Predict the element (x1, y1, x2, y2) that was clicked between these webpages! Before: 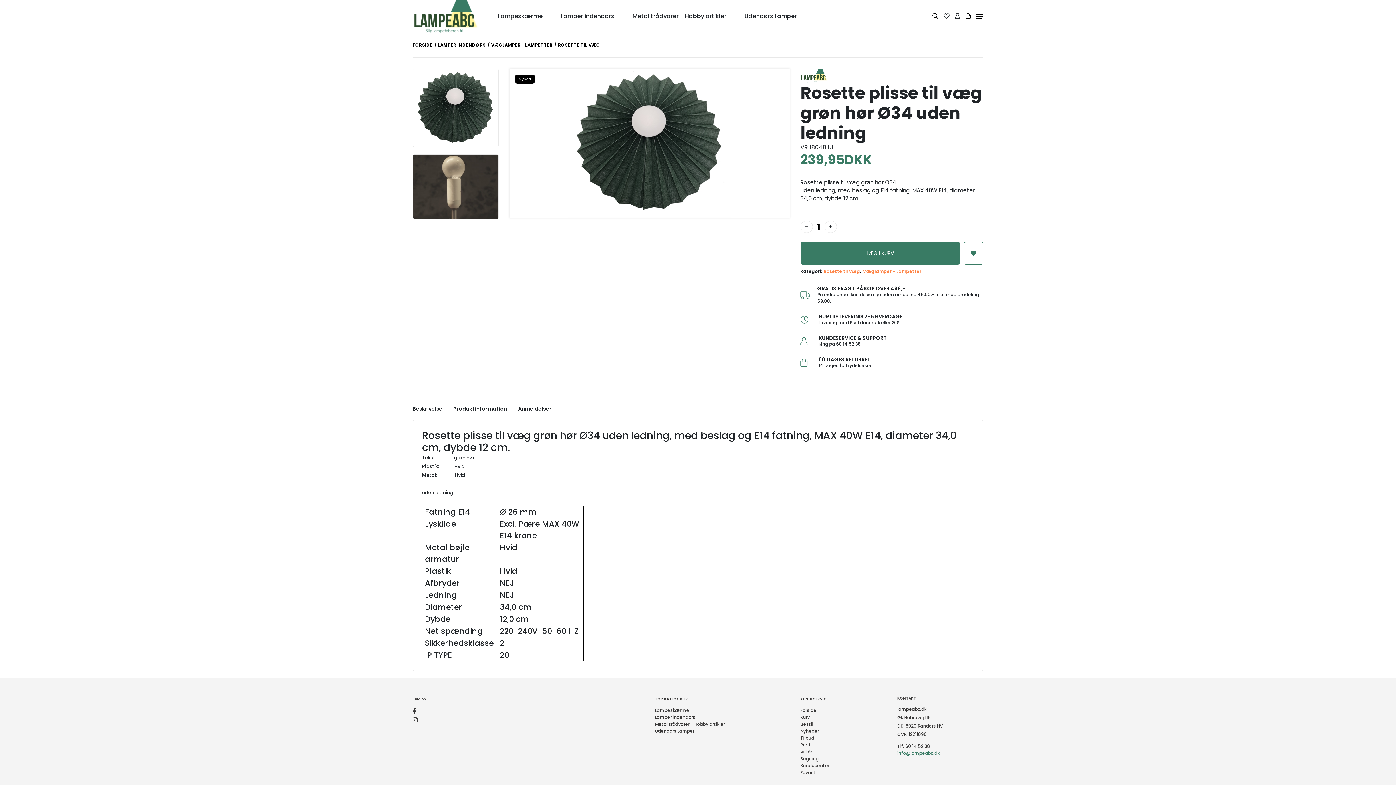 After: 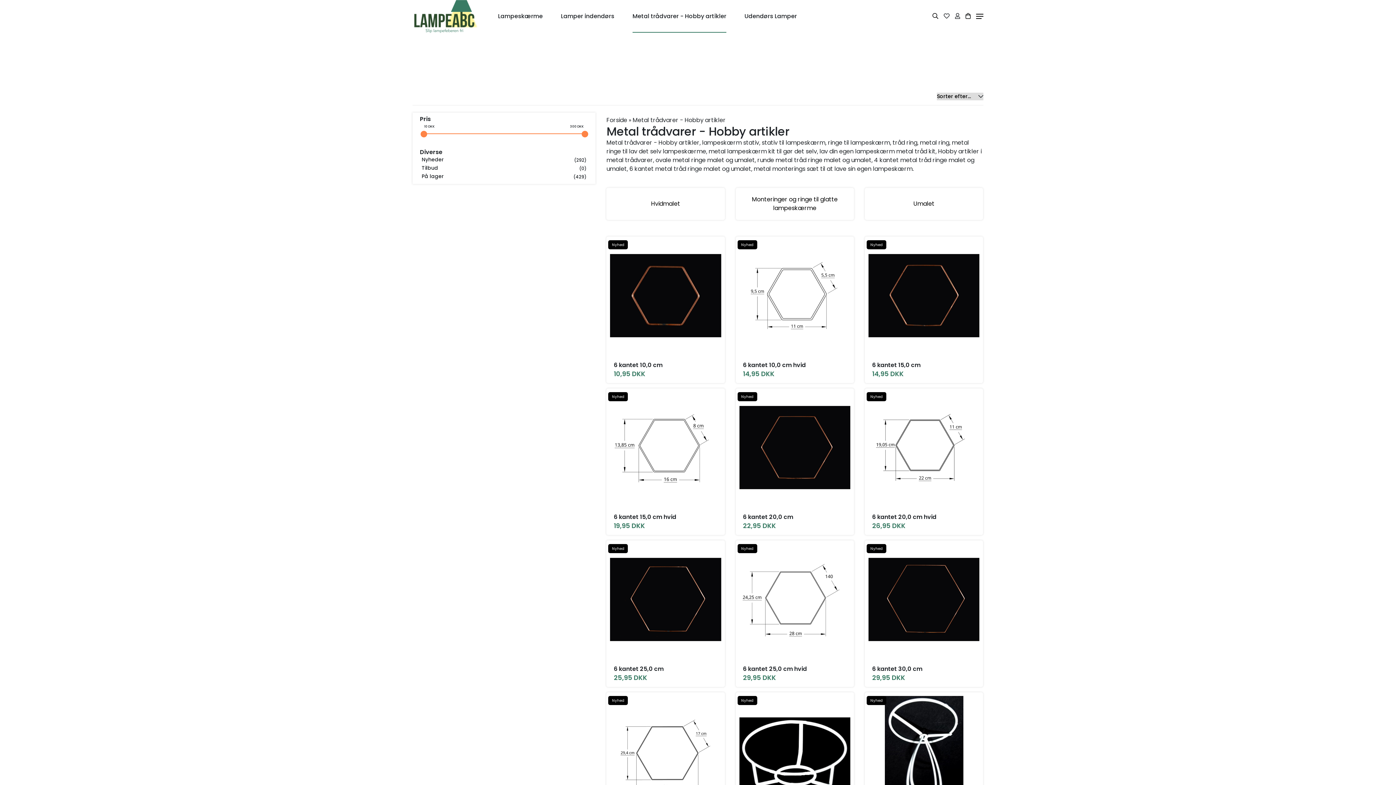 Action: label: Metal trådvarer - Hobby artikler bbox: (632, 0, 726, 32)